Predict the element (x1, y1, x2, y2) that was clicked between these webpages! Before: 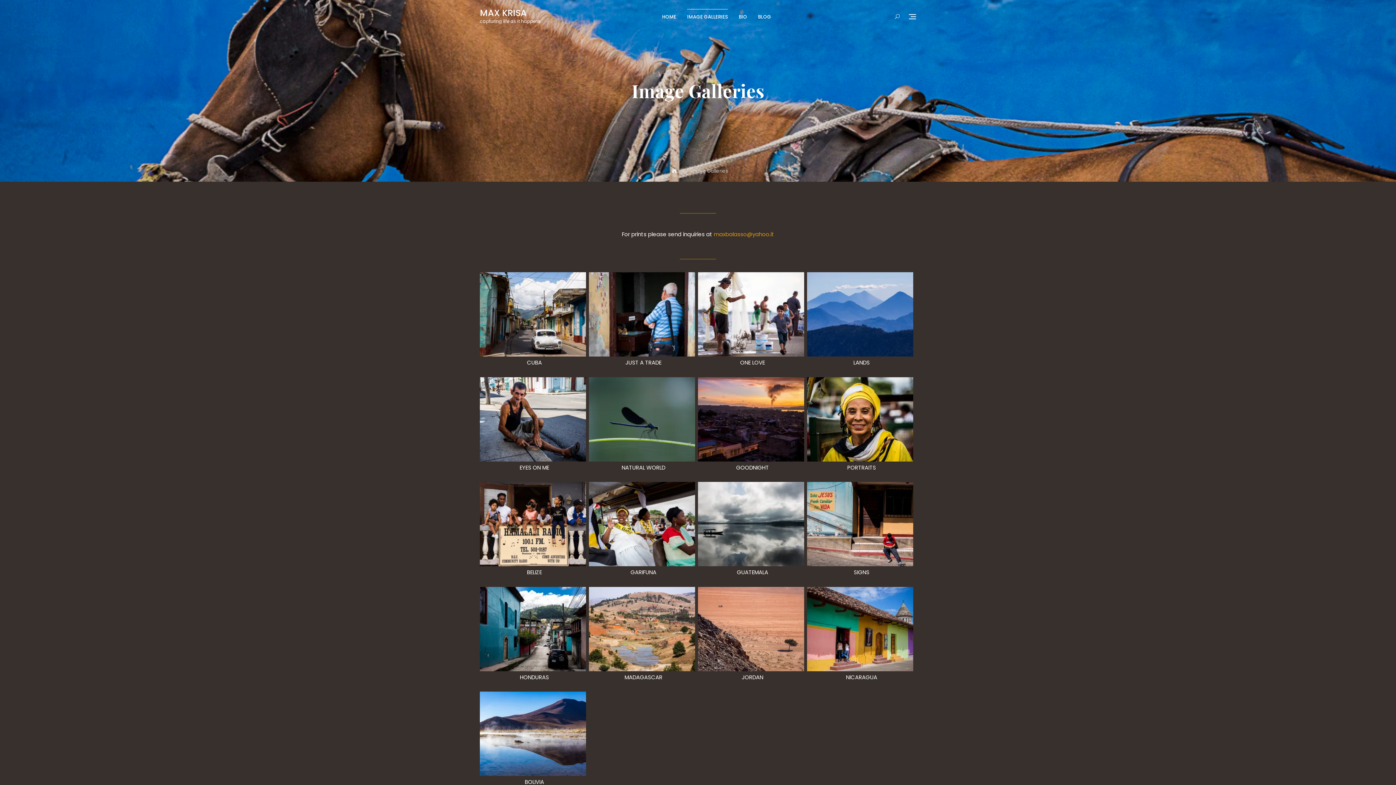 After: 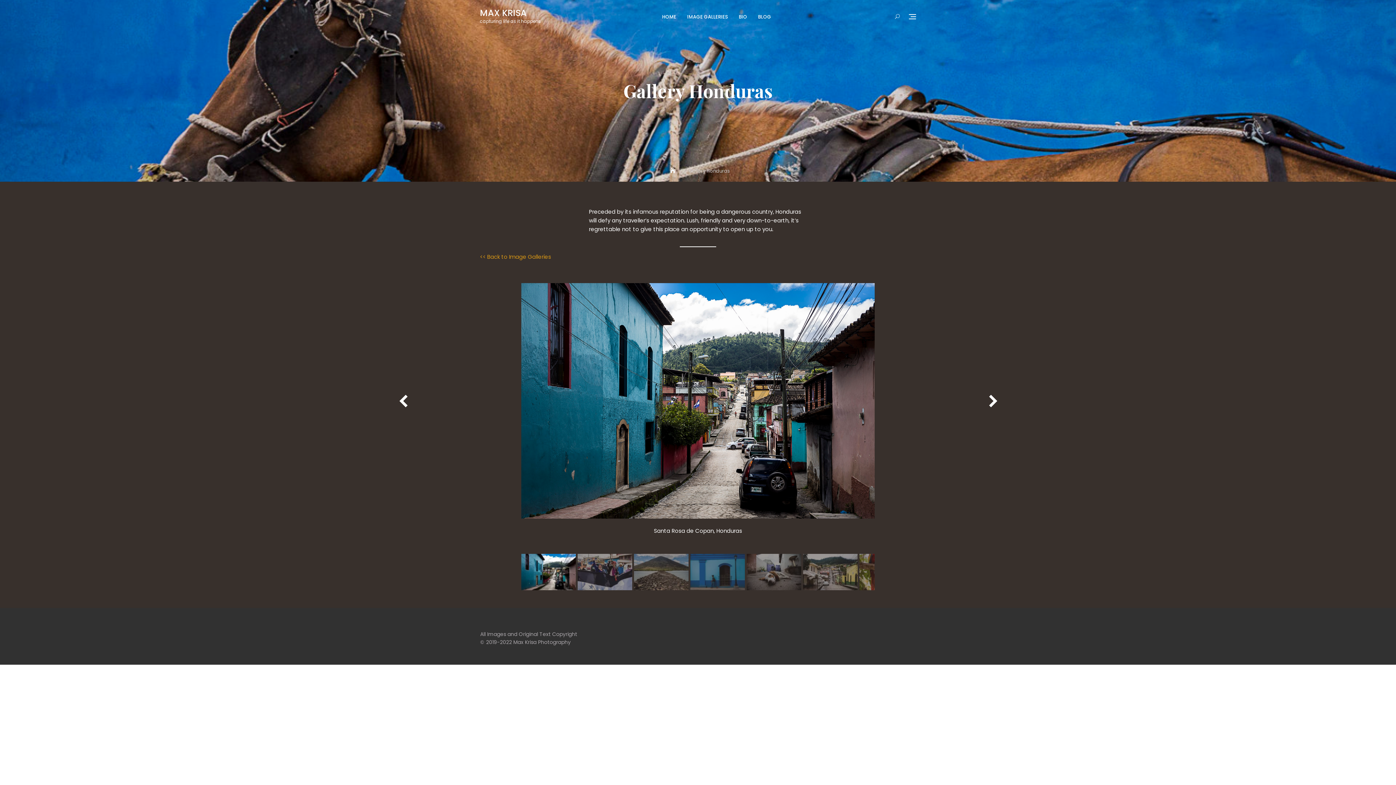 Action: bbox: (520, 673, 549, 681) label: HONDURAS